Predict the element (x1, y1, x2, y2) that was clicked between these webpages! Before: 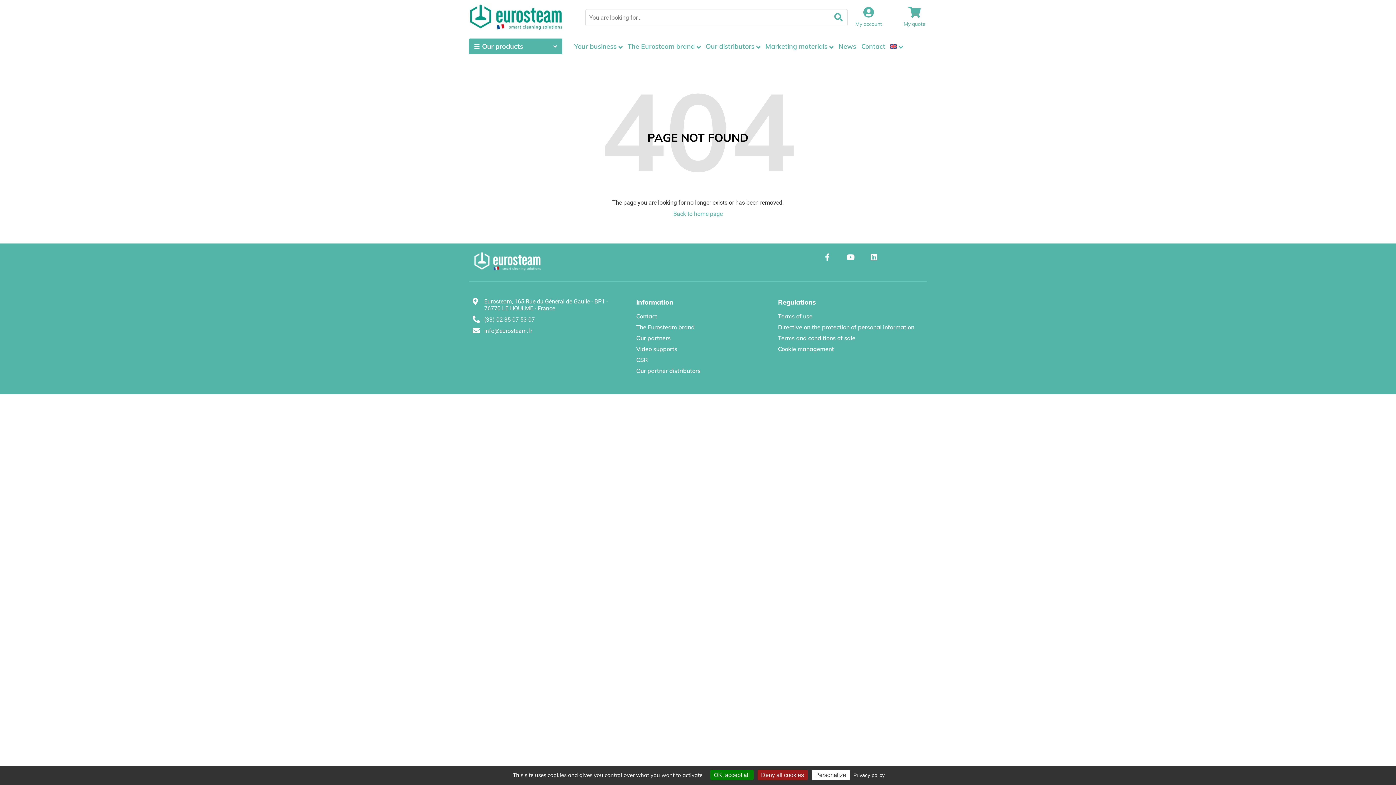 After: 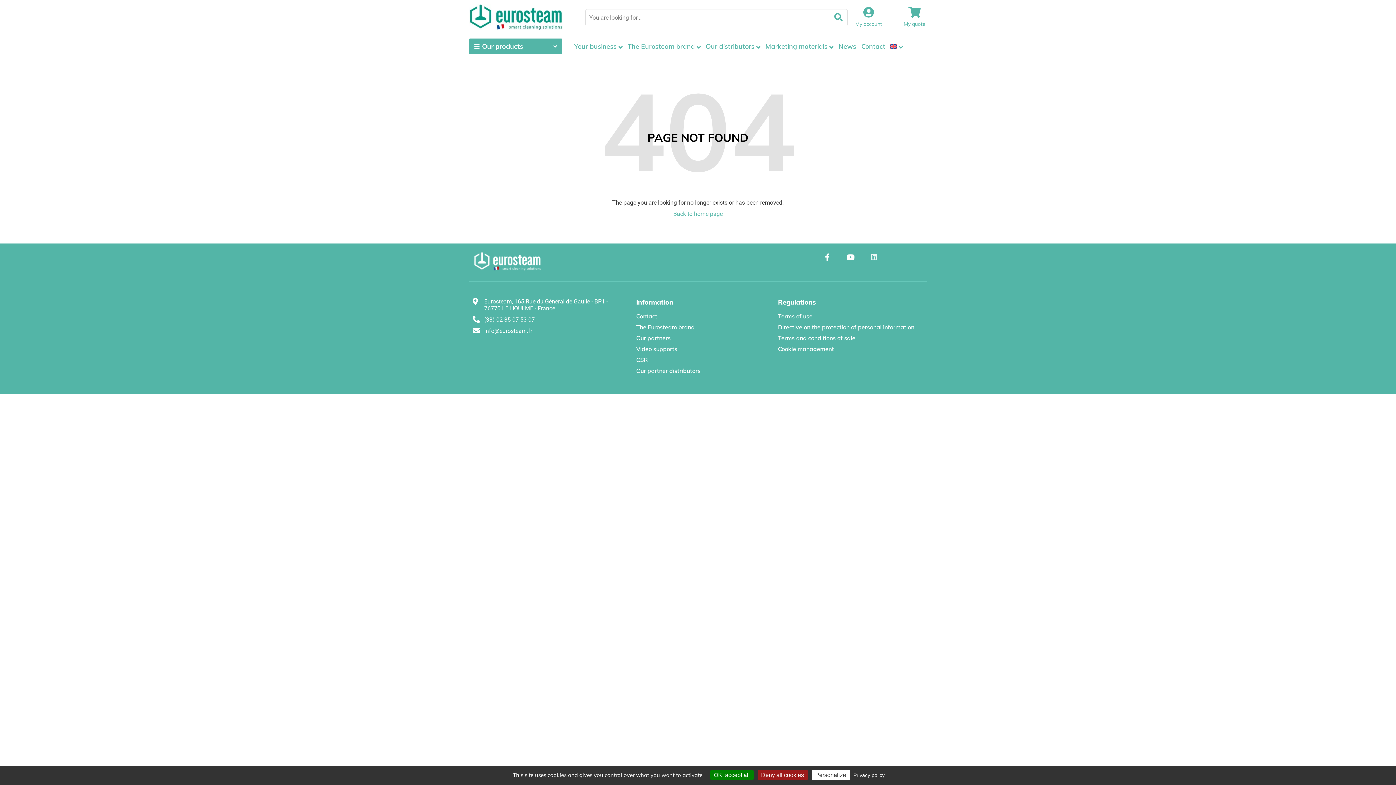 Action: bbox: (867, 250, 880, 264) label: Linkedin